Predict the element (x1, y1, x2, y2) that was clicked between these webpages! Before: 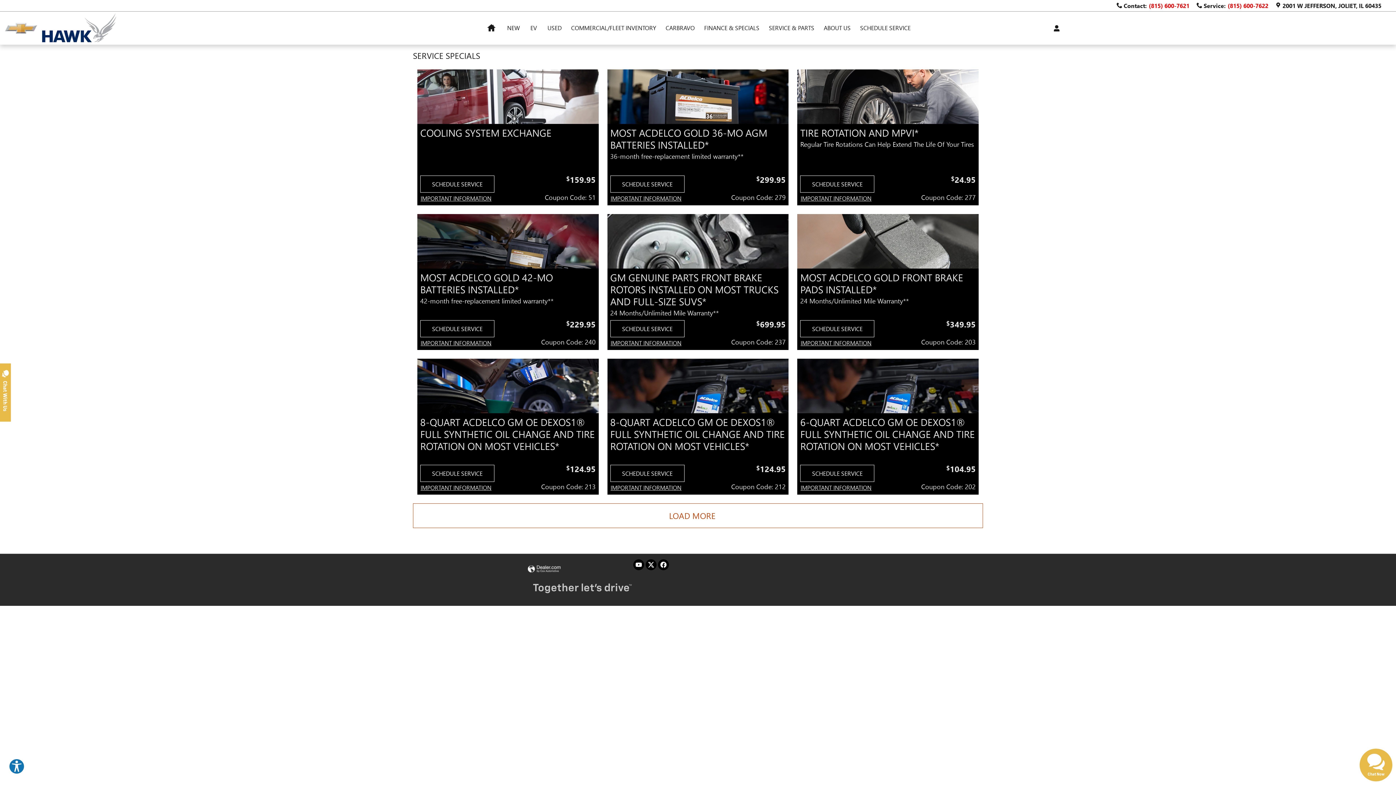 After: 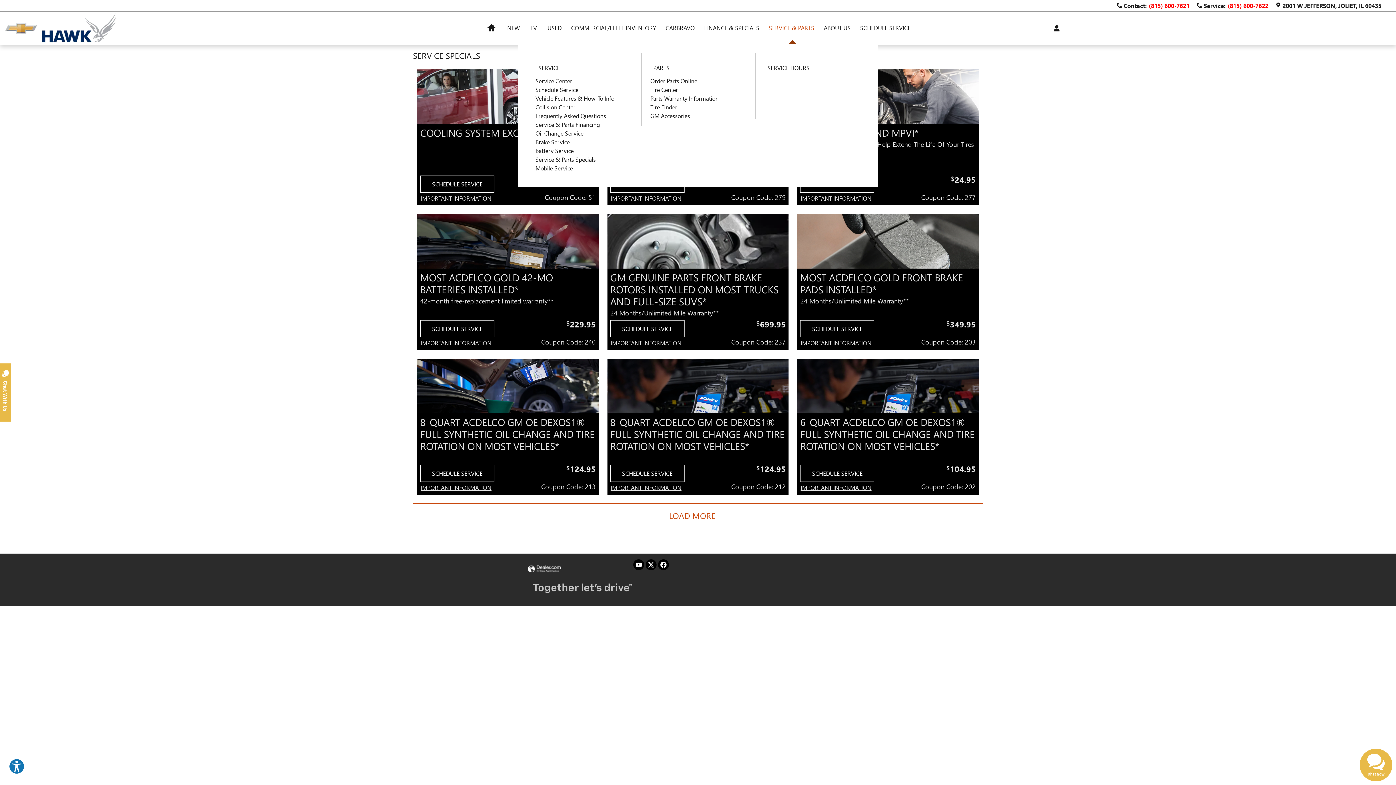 Action: bbox: (764, 11, 819, 44) label: SERVICE & PARTS